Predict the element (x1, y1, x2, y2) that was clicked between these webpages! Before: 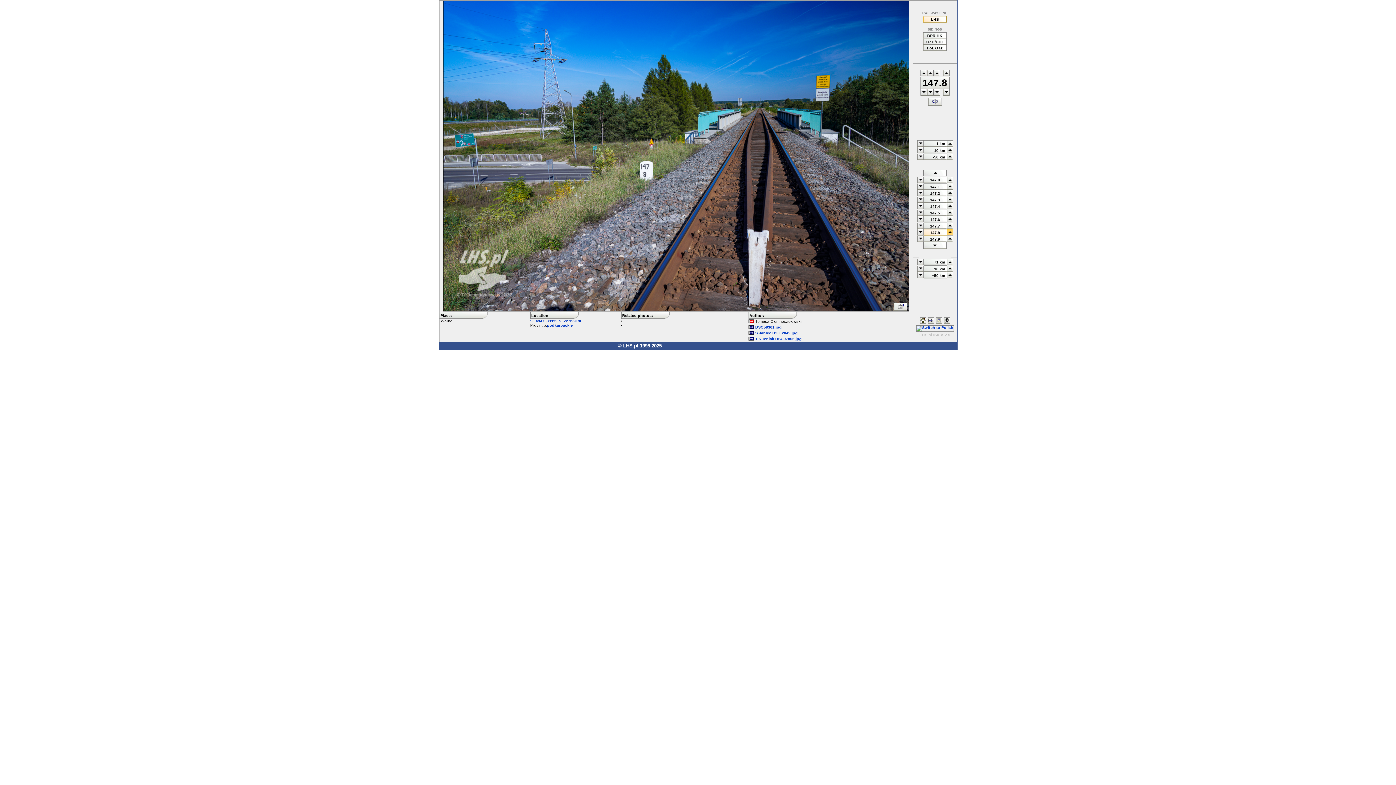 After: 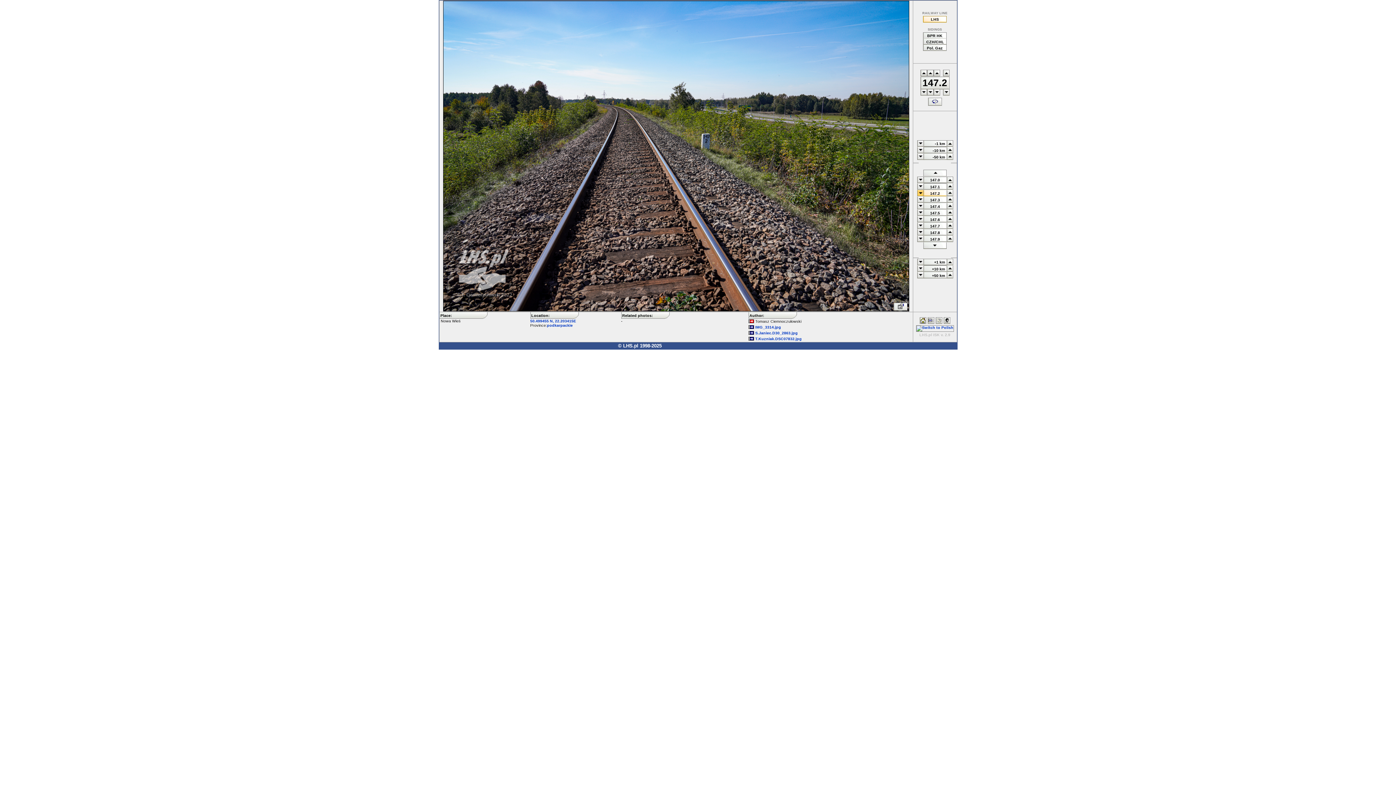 Action: bbox: (917, 192, 923, 197)